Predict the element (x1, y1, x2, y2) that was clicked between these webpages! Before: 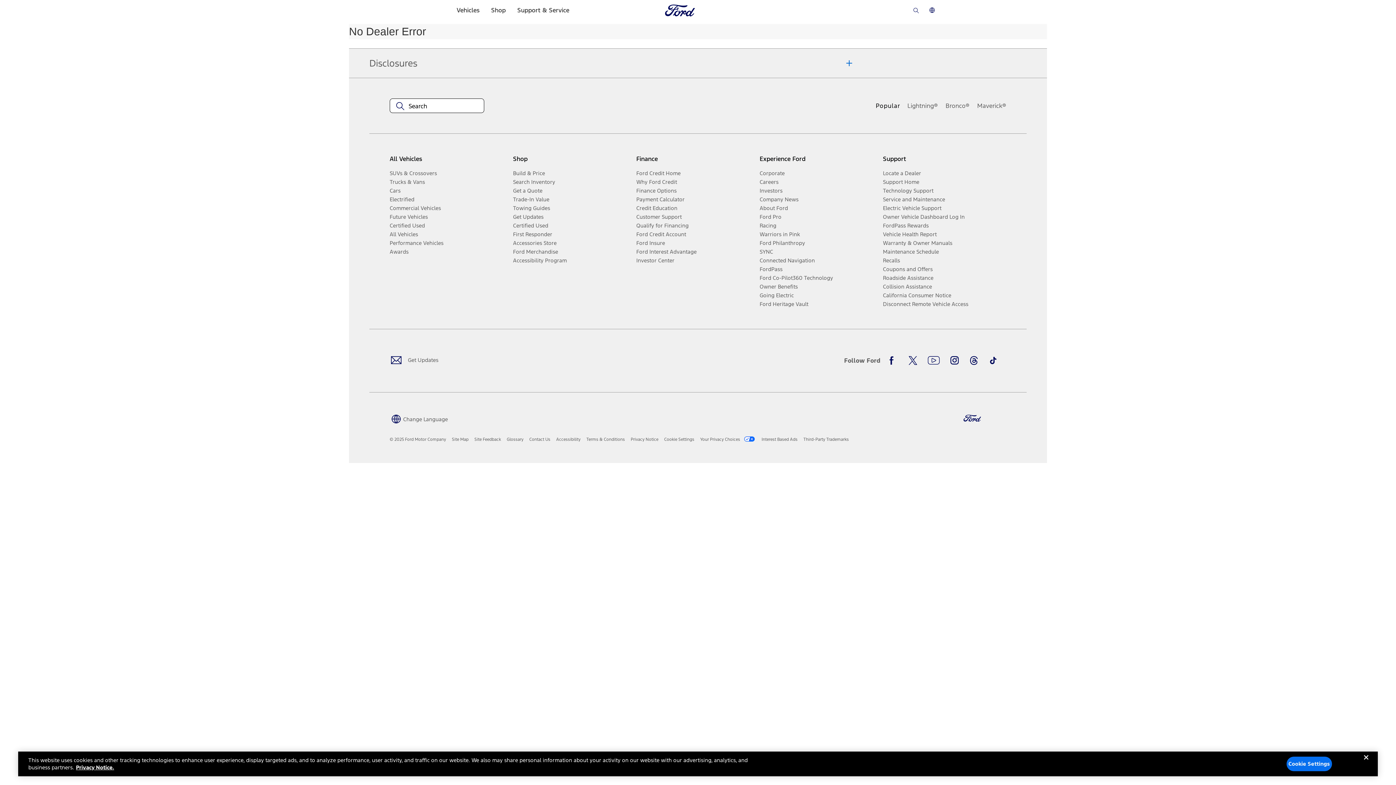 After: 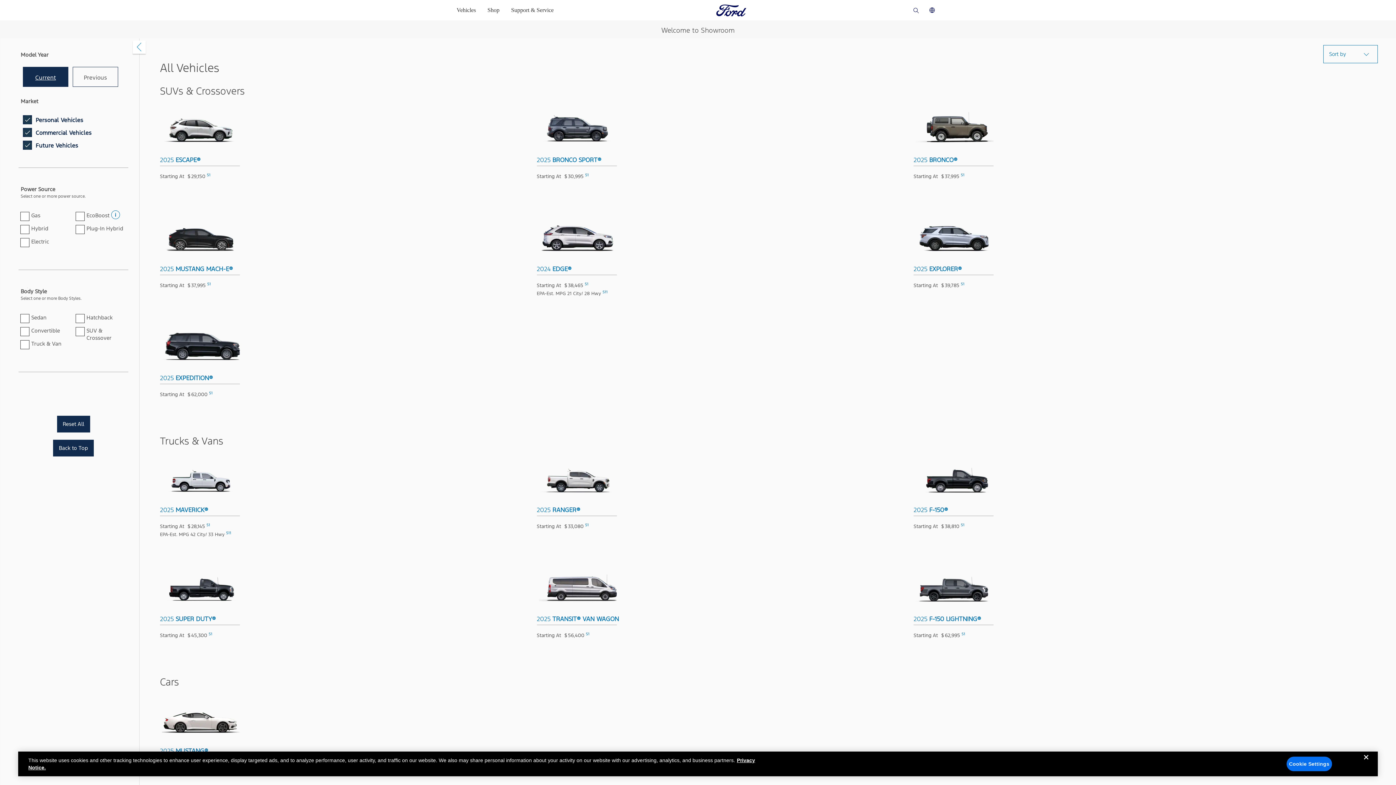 Action: label: All Vehicles bbox: (389, 230, 507, 238)